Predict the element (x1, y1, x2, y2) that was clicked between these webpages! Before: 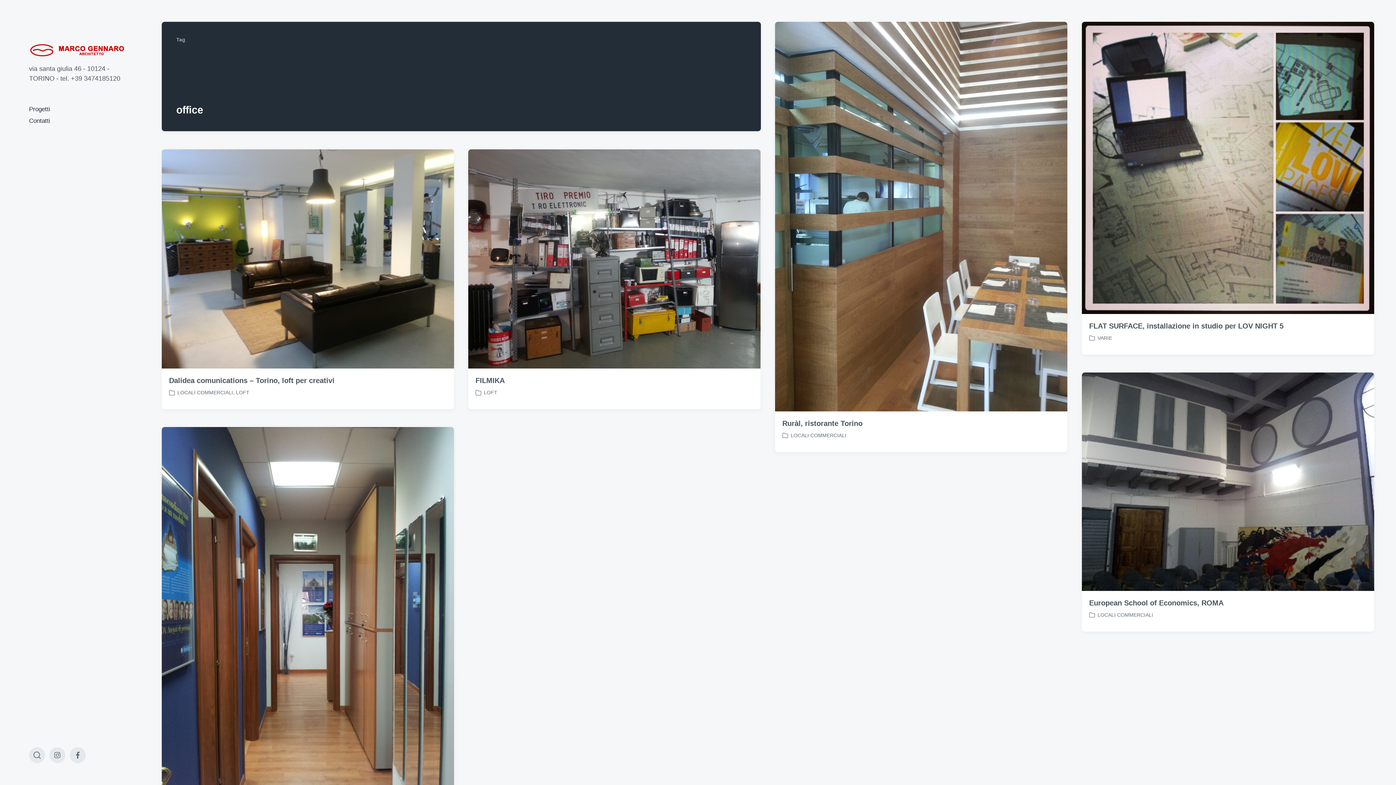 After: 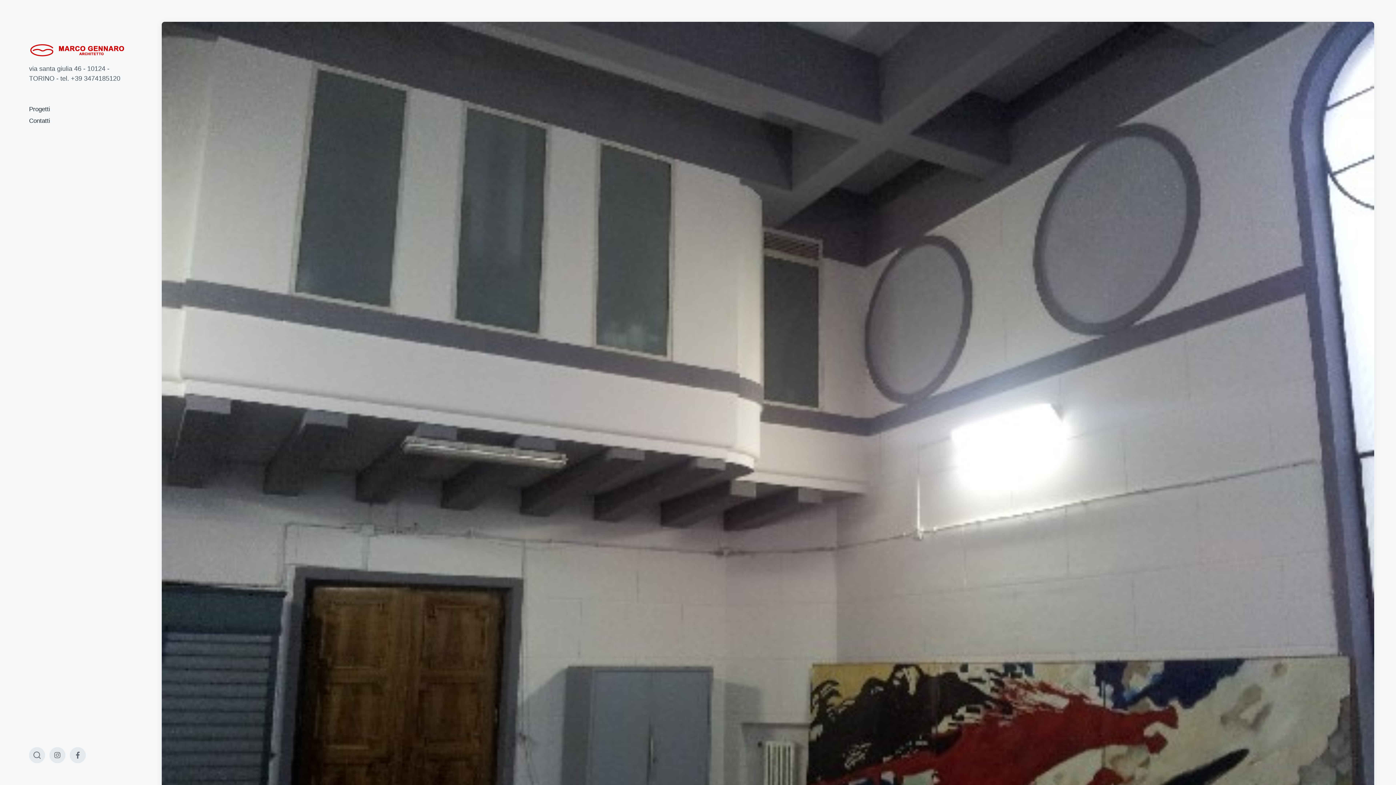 Action: bbox: (1082, 372, 1374, 591)